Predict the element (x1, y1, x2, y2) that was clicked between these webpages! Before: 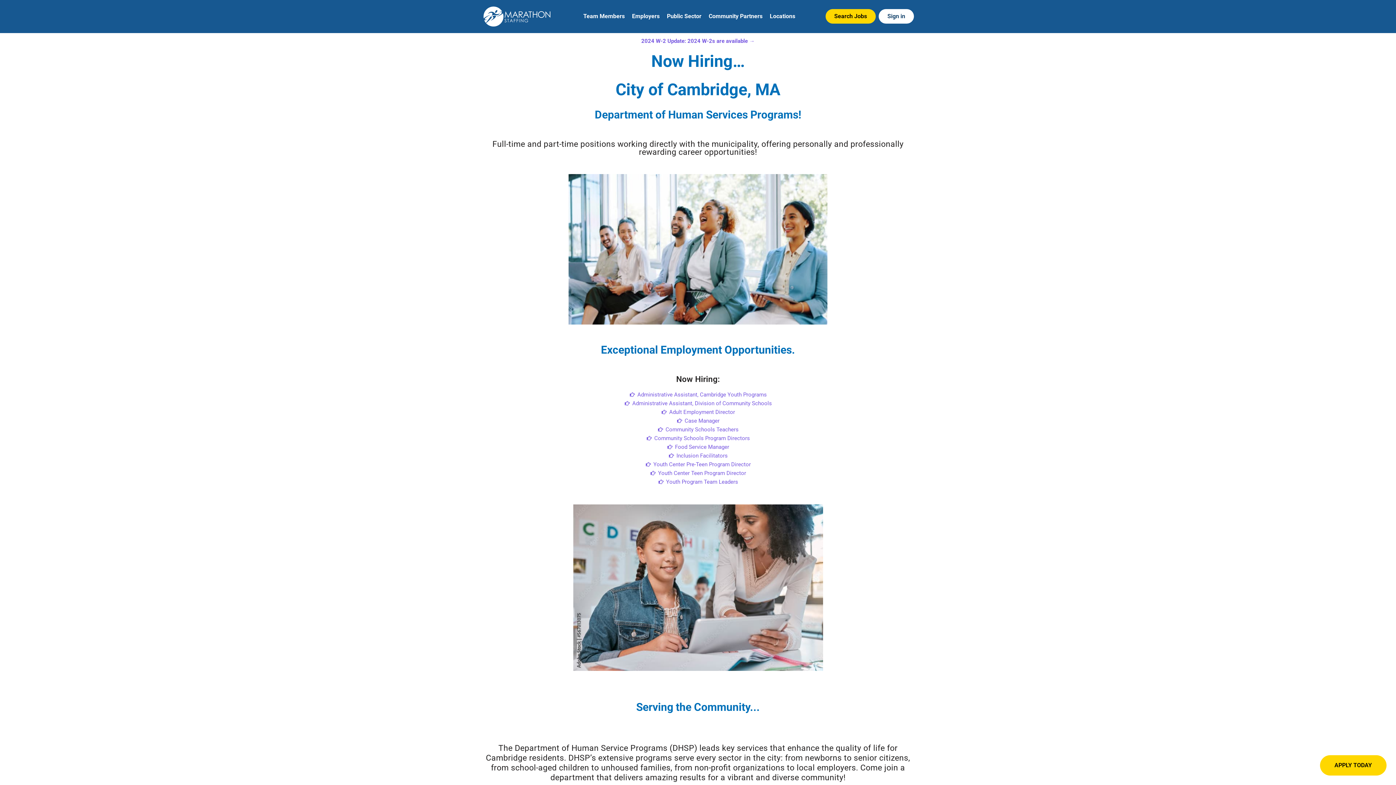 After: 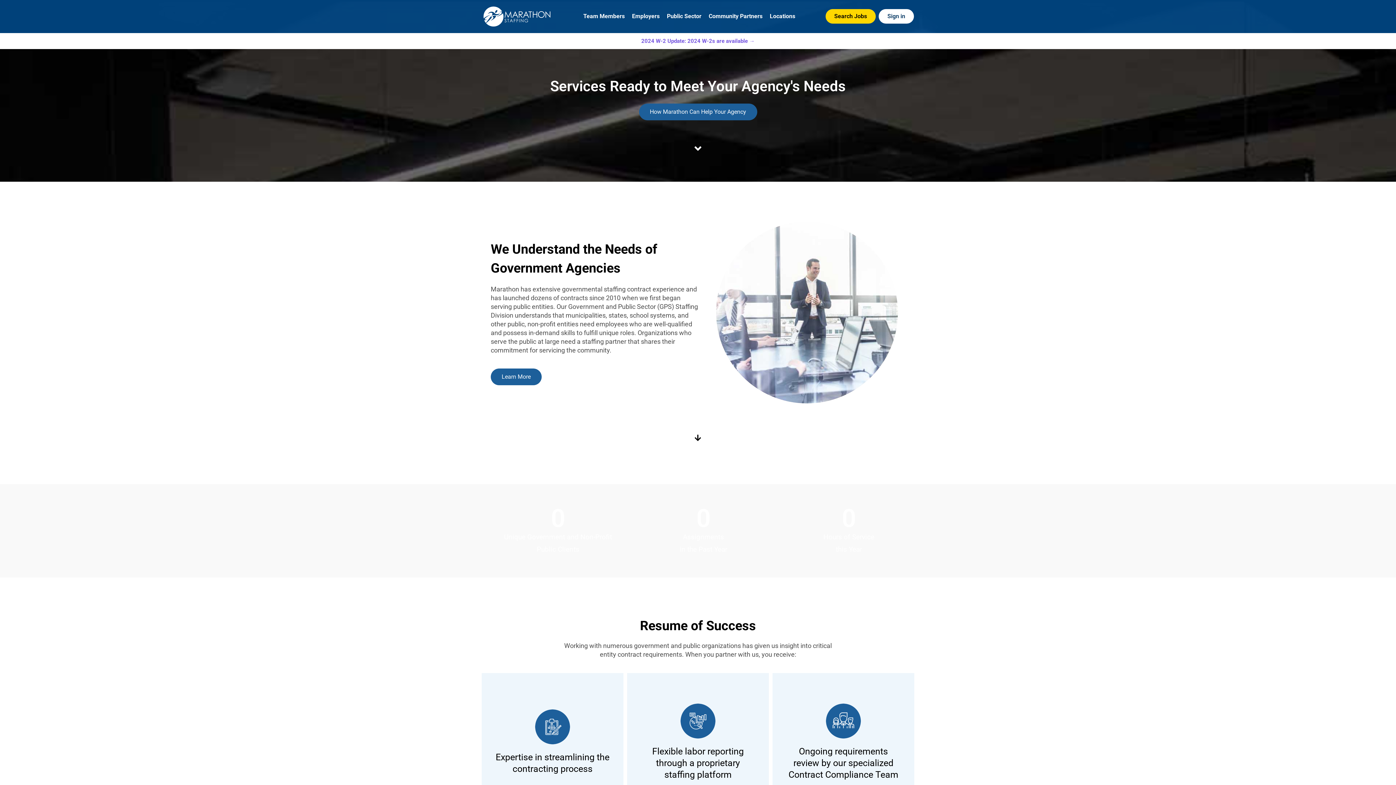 Action: label: Public Sector bbox: (665, 9, 703, 23)